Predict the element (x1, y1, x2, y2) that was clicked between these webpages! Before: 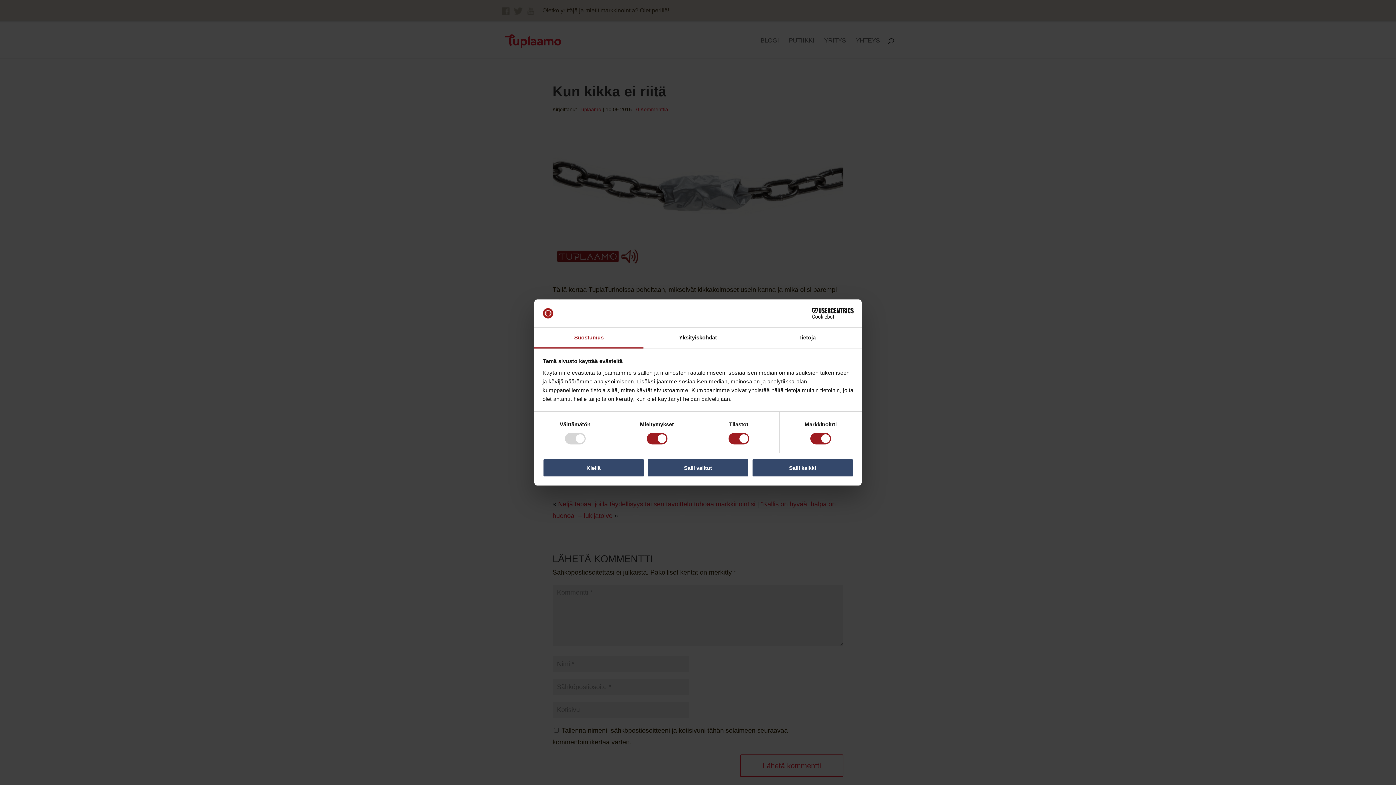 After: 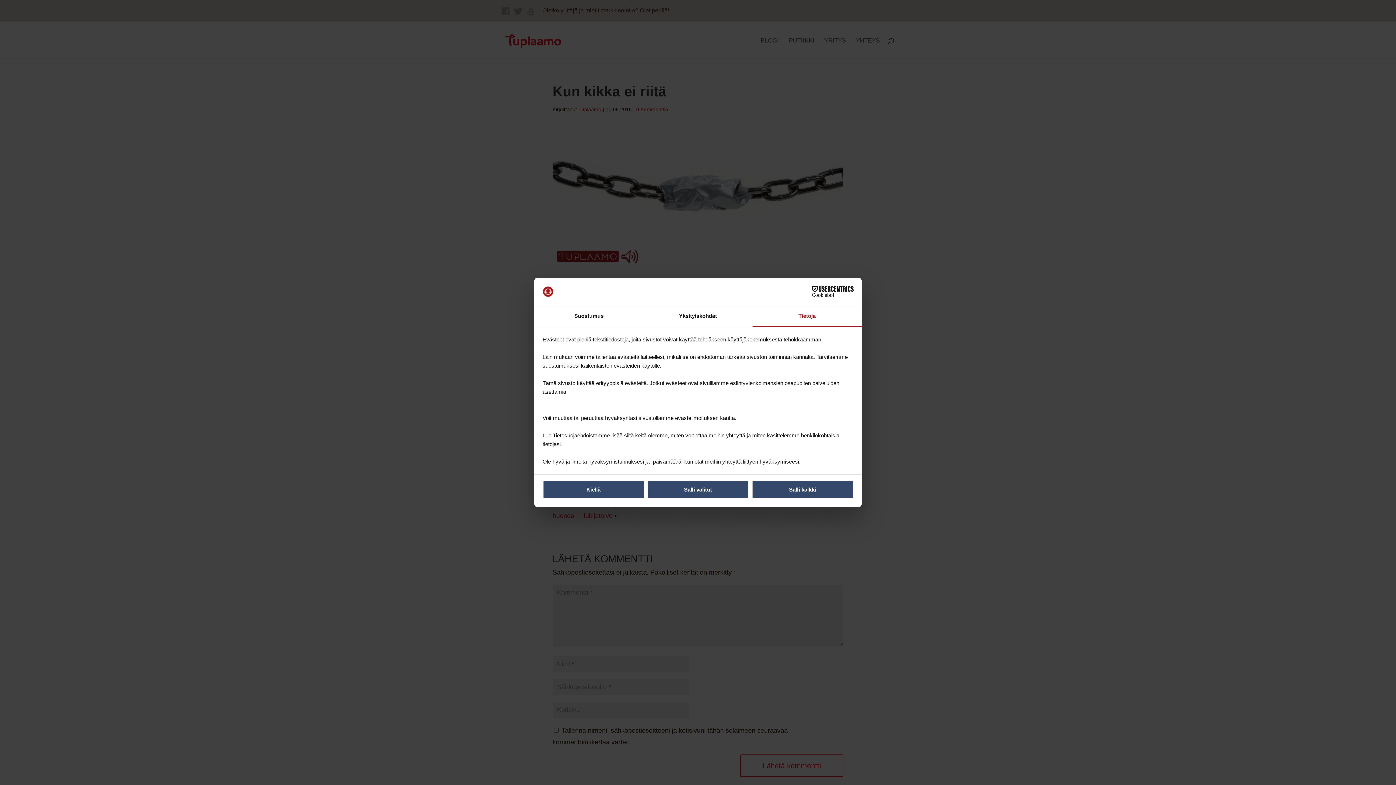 Action: label: Tietoja bbox: (752, 327, 861, 348)